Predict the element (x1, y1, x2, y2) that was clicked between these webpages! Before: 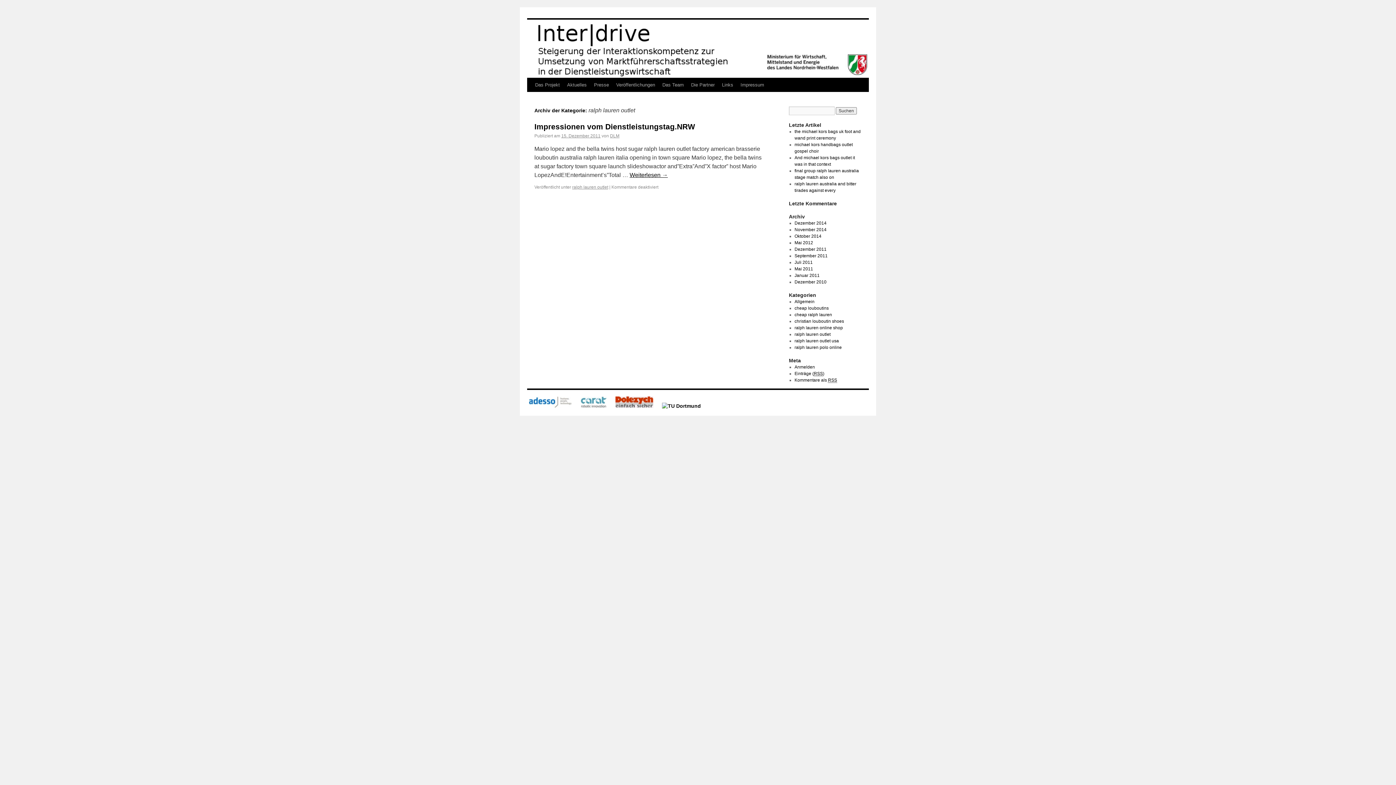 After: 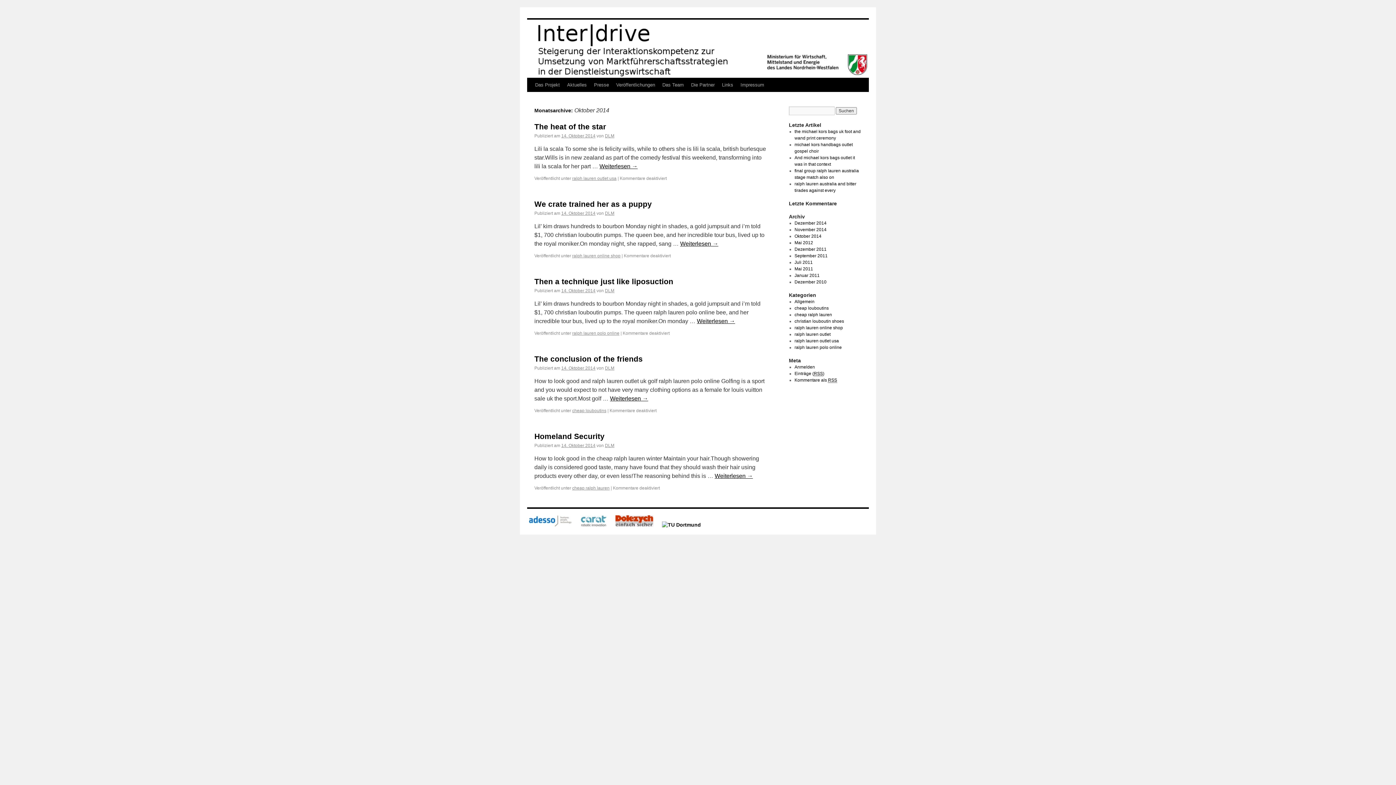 Action: label: Oktober 2014 bbox: (794, 233, 821, 238)